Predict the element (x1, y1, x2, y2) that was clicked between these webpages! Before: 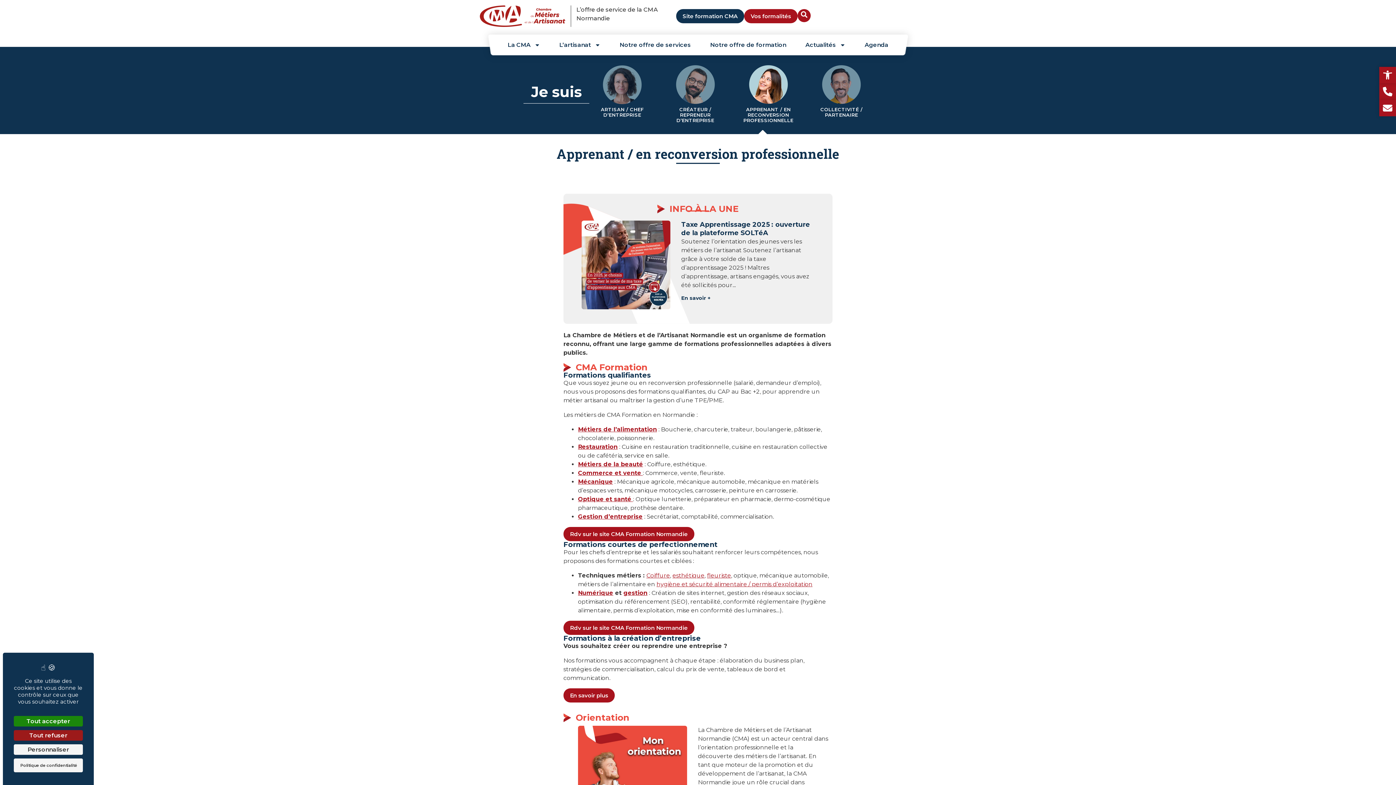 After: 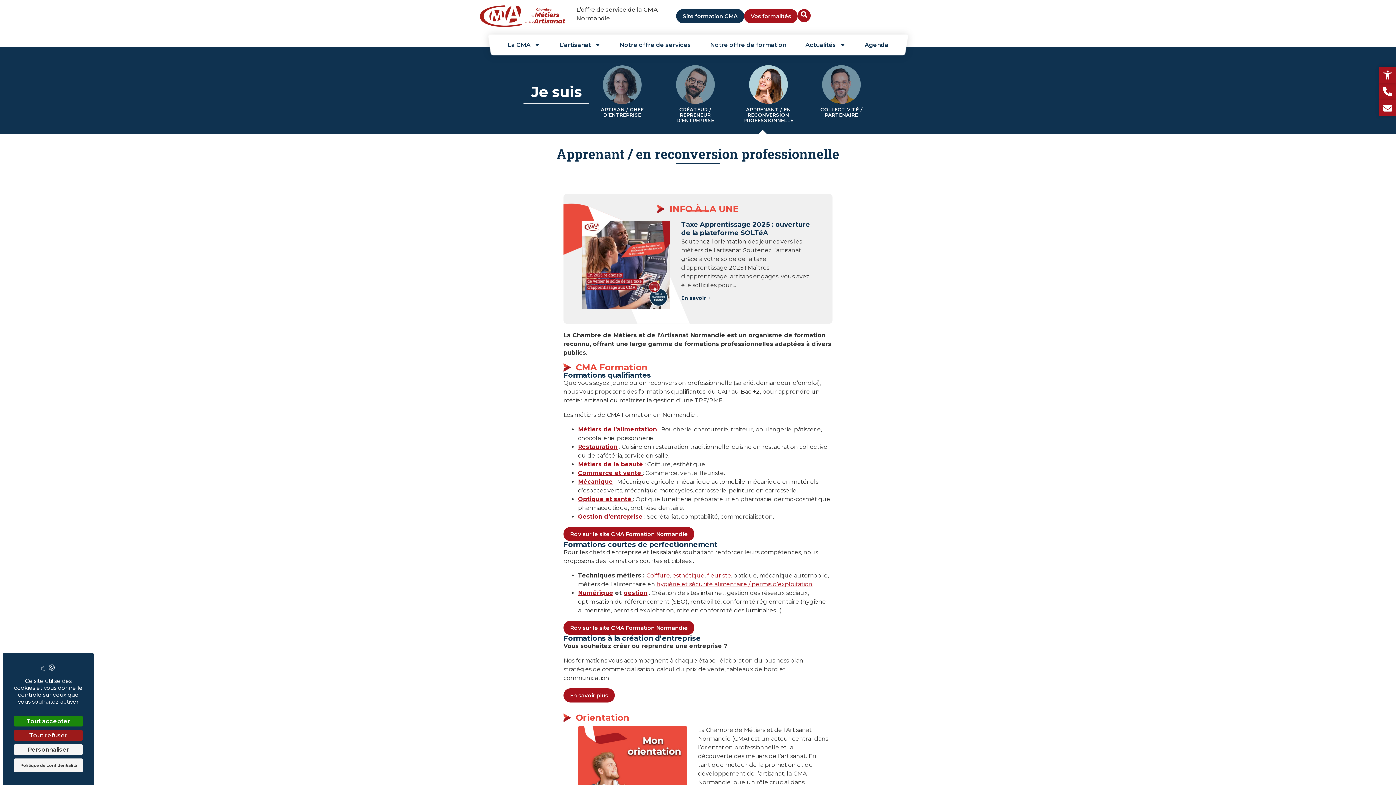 Action: label: fleuriste bbox: (707, 572, 731, 579)